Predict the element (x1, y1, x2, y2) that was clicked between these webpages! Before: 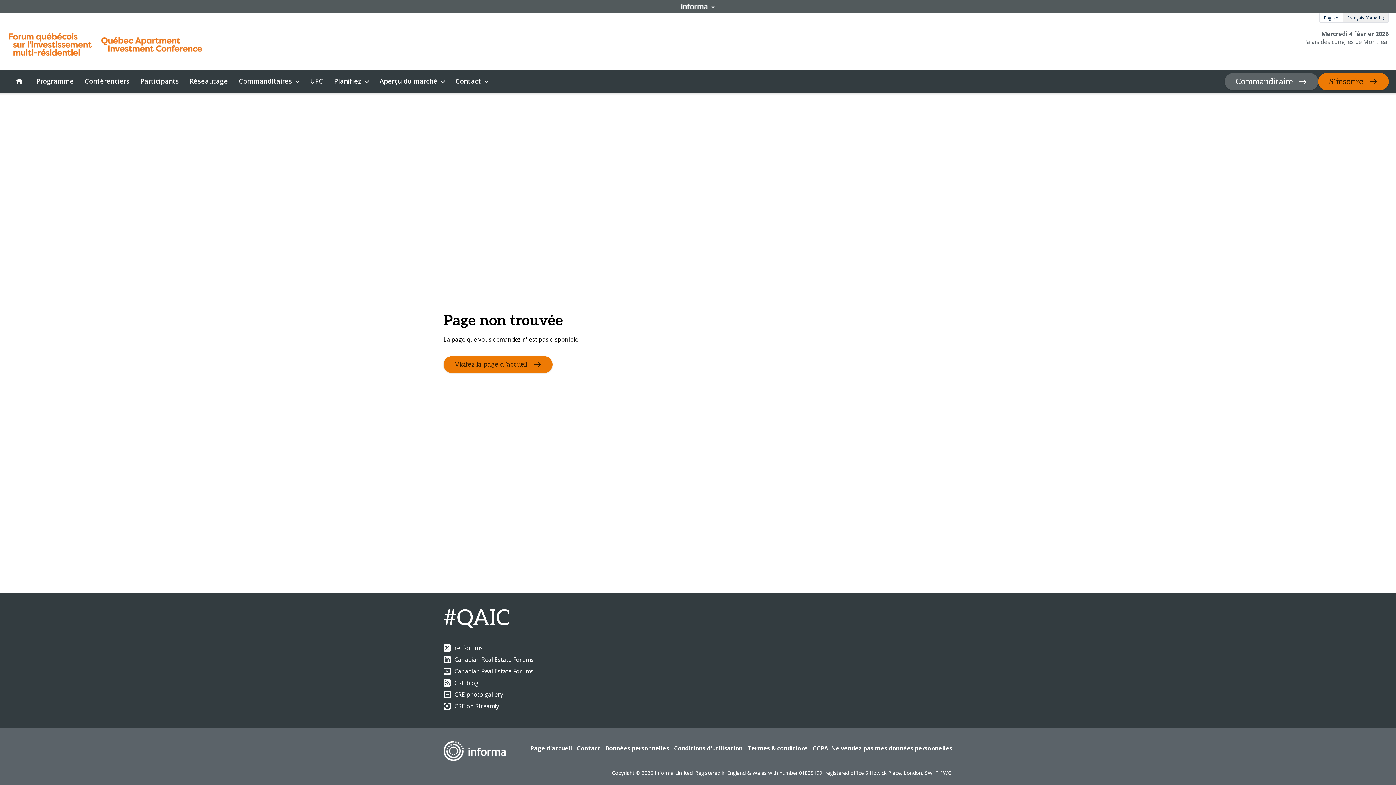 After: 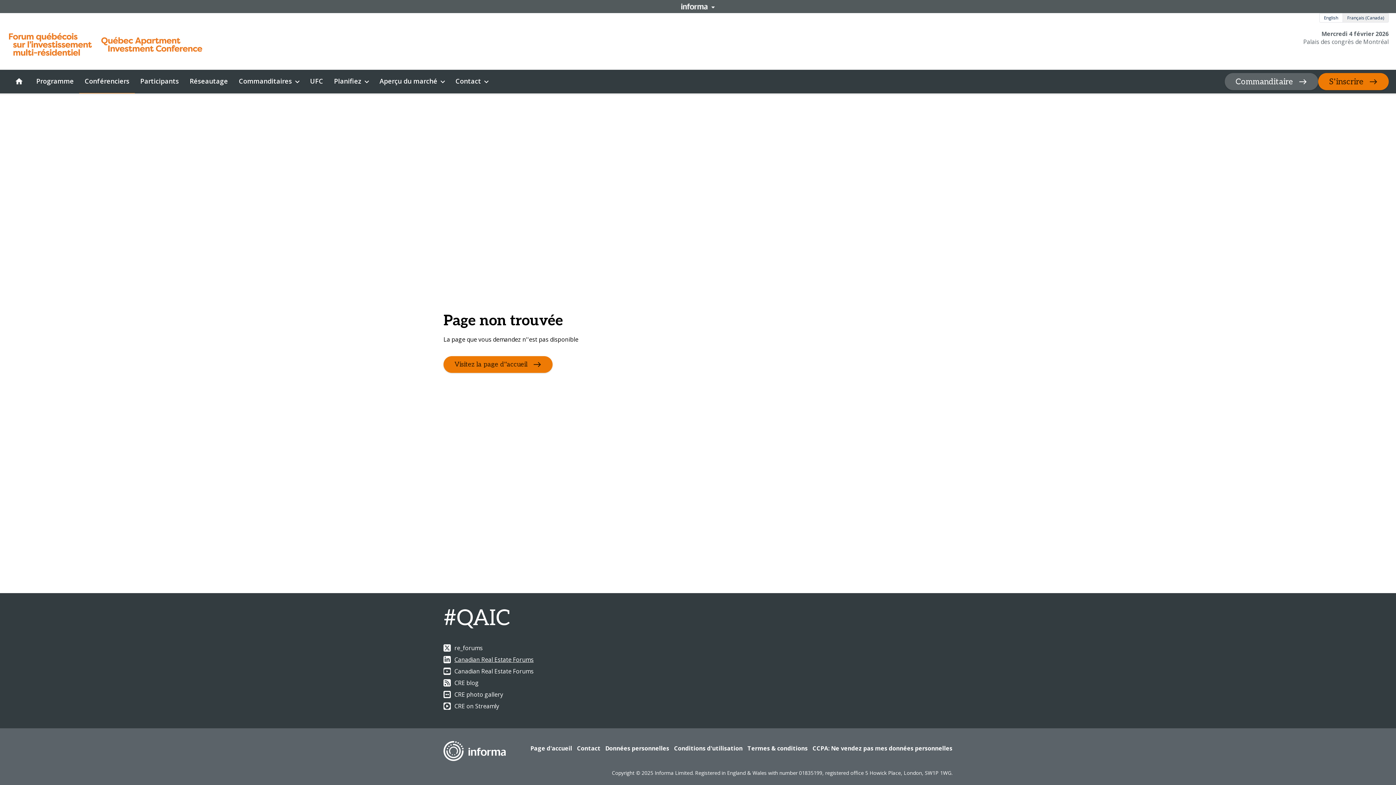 Action: bbox: (443, 656, 533, 664) label: Canadian Real Estate Forums